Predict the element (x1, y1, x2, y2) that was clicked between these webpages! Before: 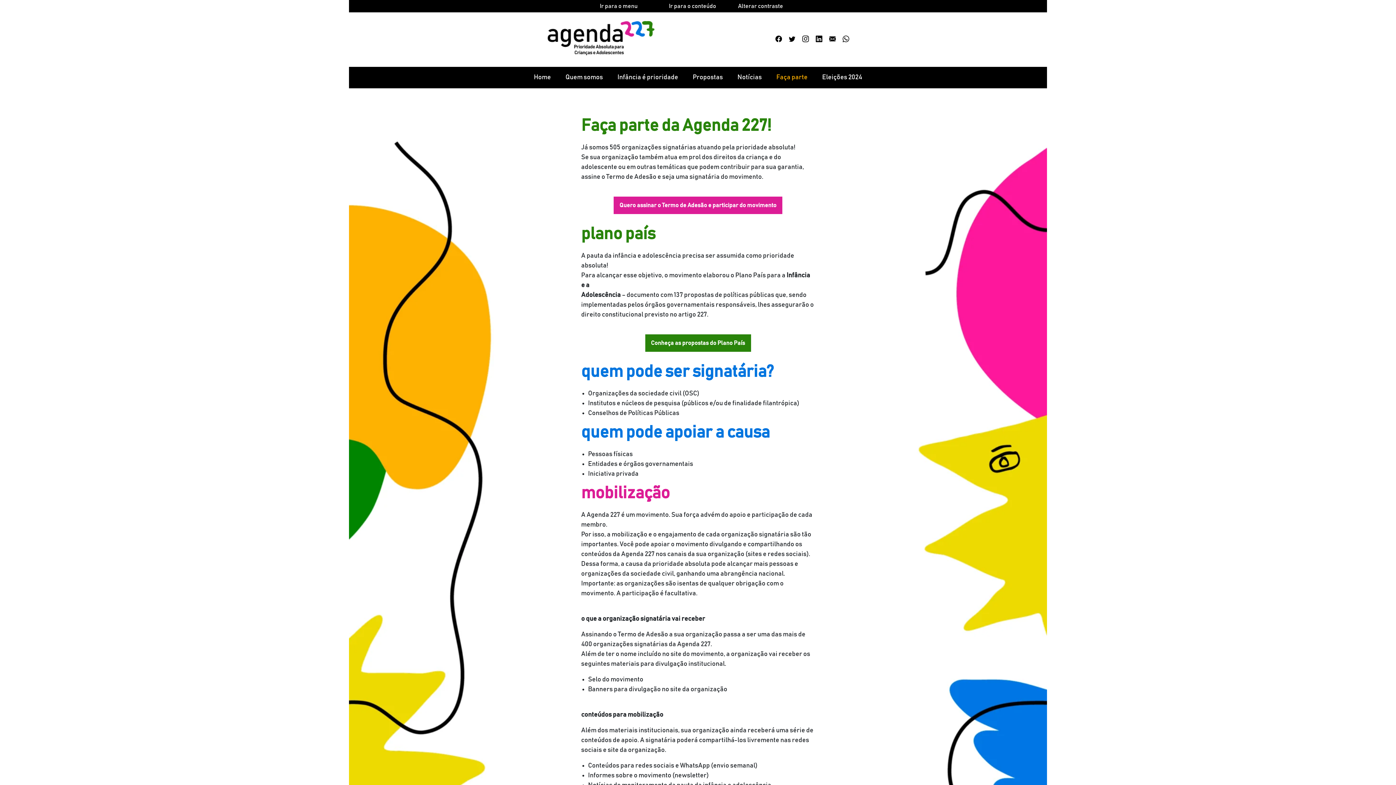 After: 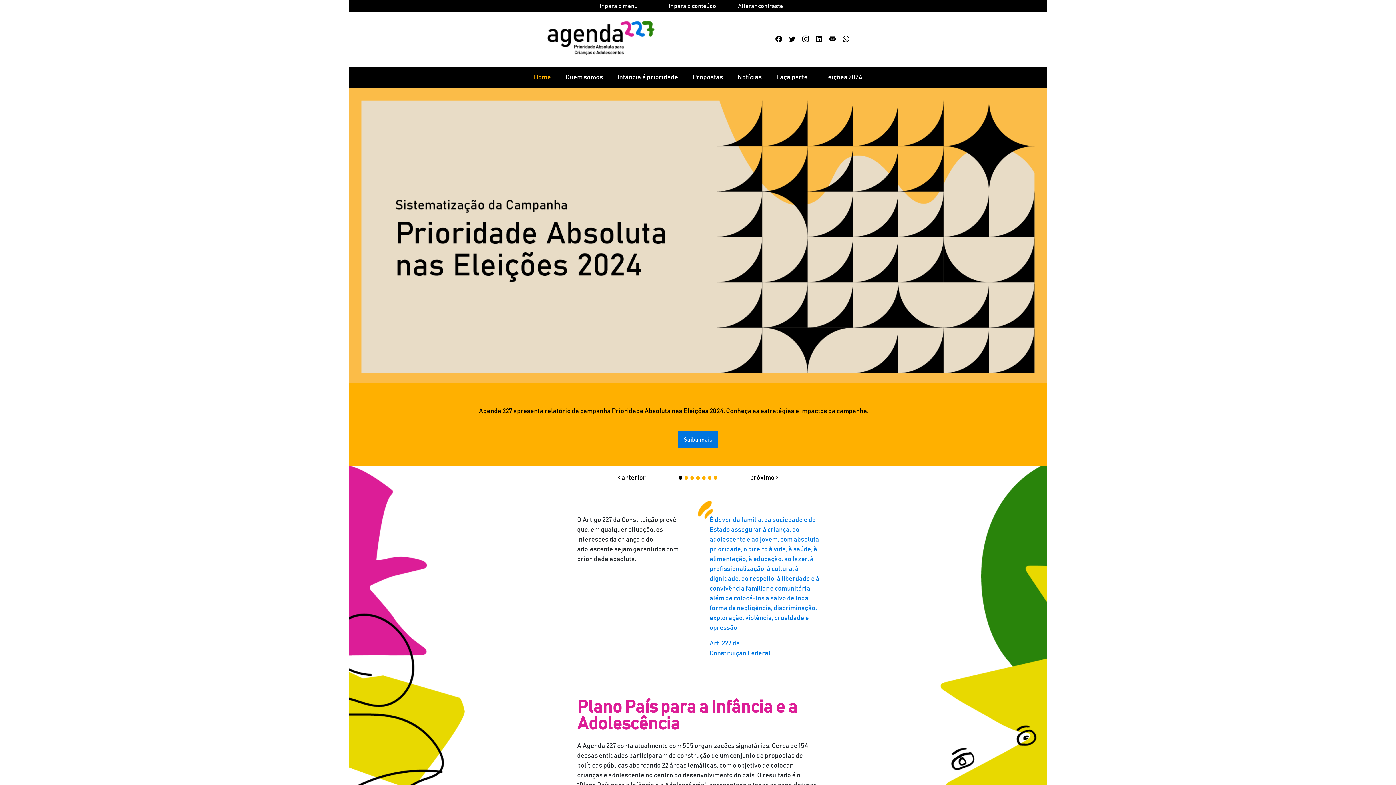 Action: label: Home bbox: (526, 69, 558, 85)